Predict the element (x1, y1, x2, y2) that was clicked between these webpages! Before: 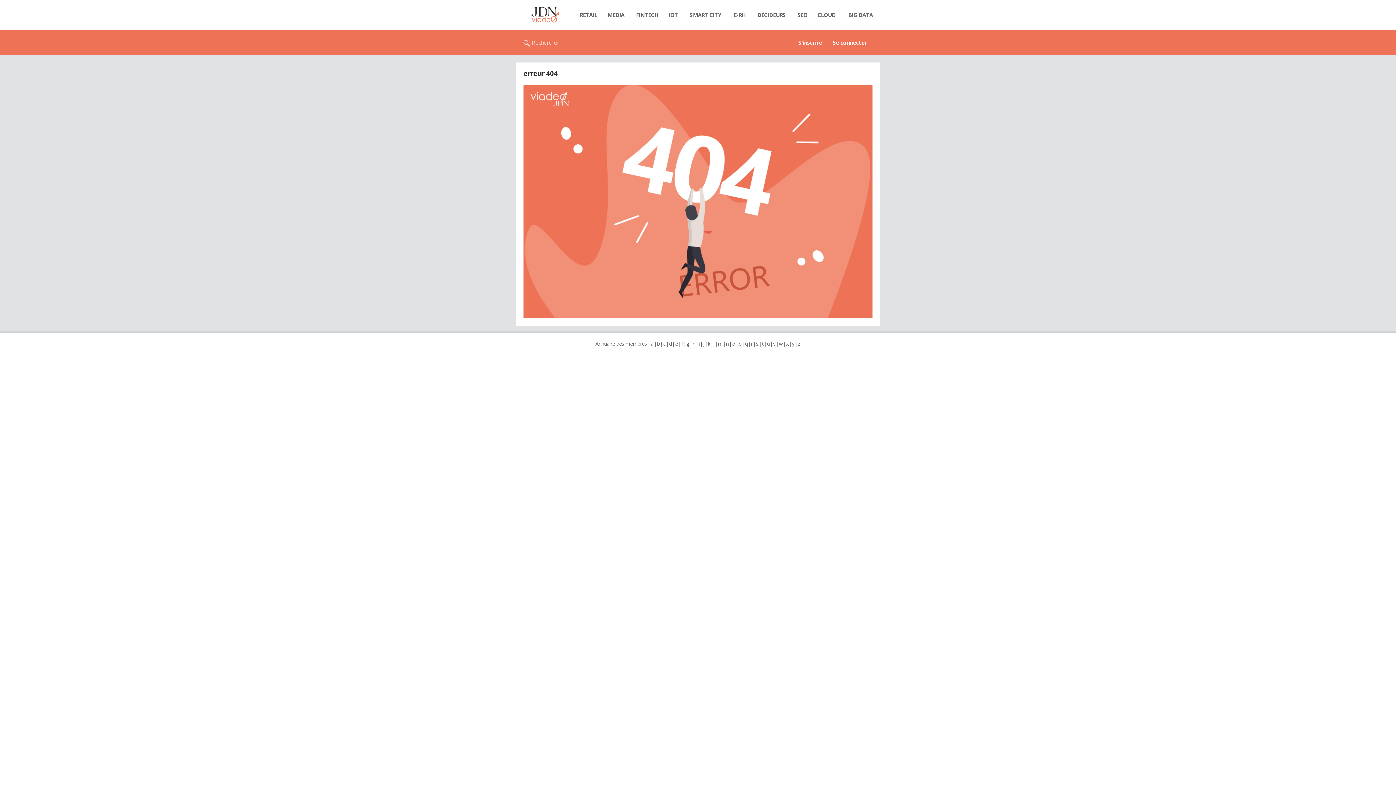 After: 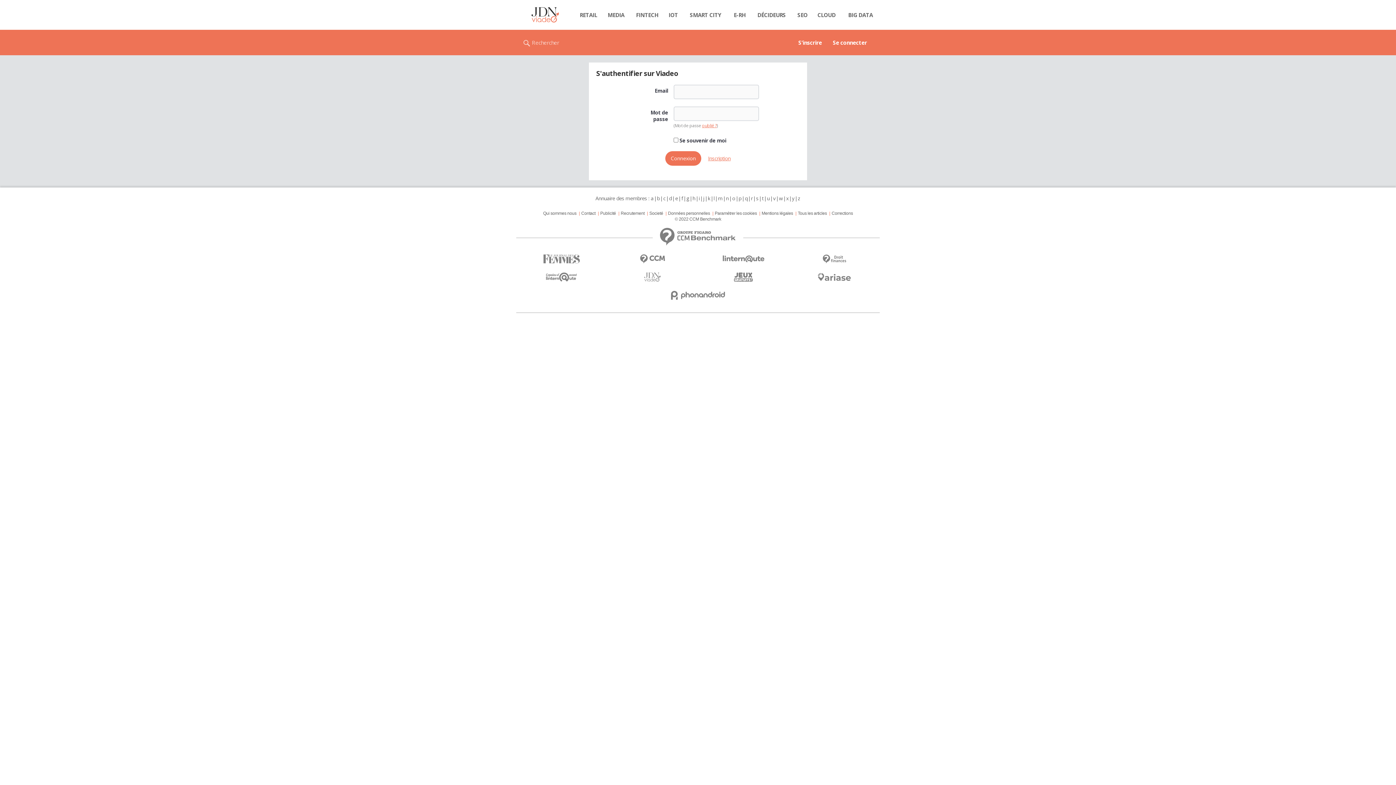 Action: bbox: (827, 29, 872, 55) label: Se connecter